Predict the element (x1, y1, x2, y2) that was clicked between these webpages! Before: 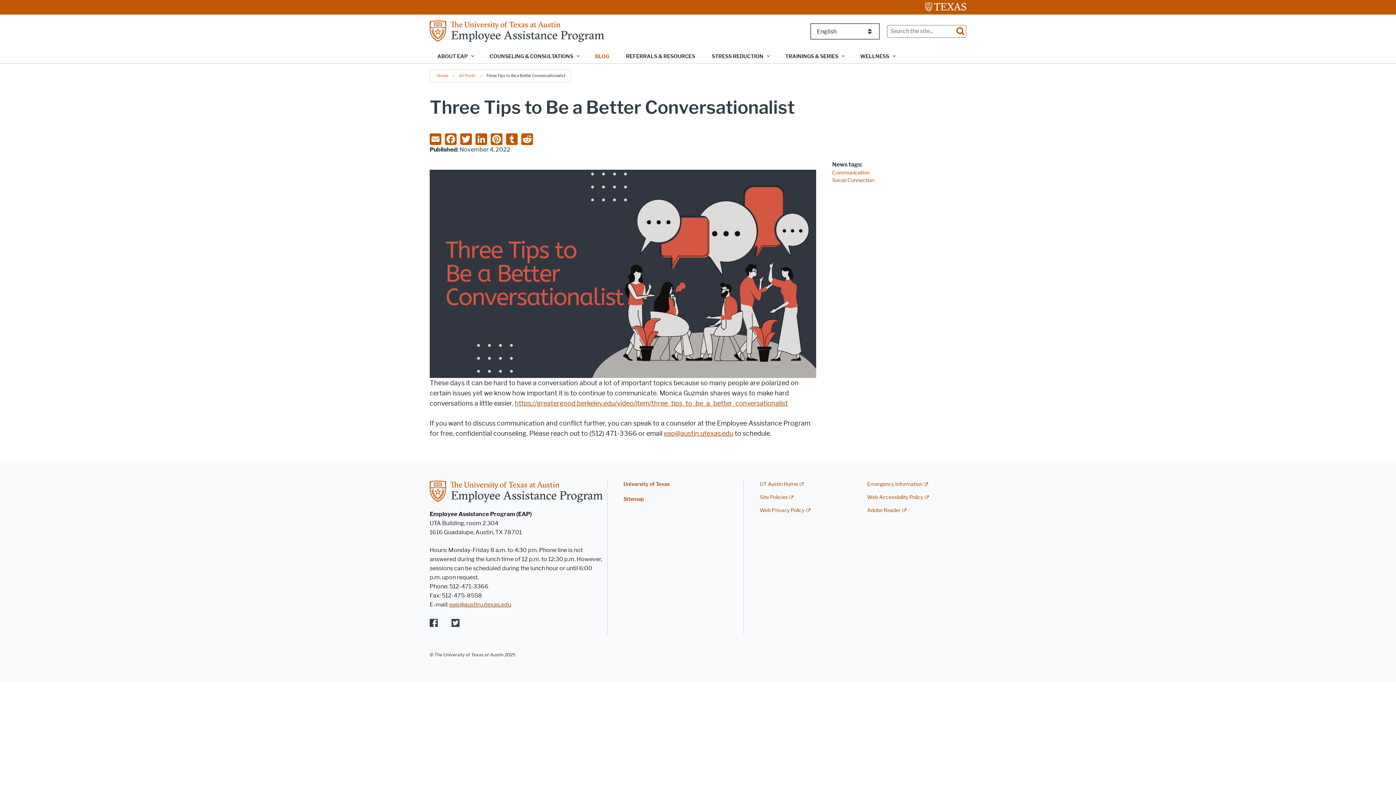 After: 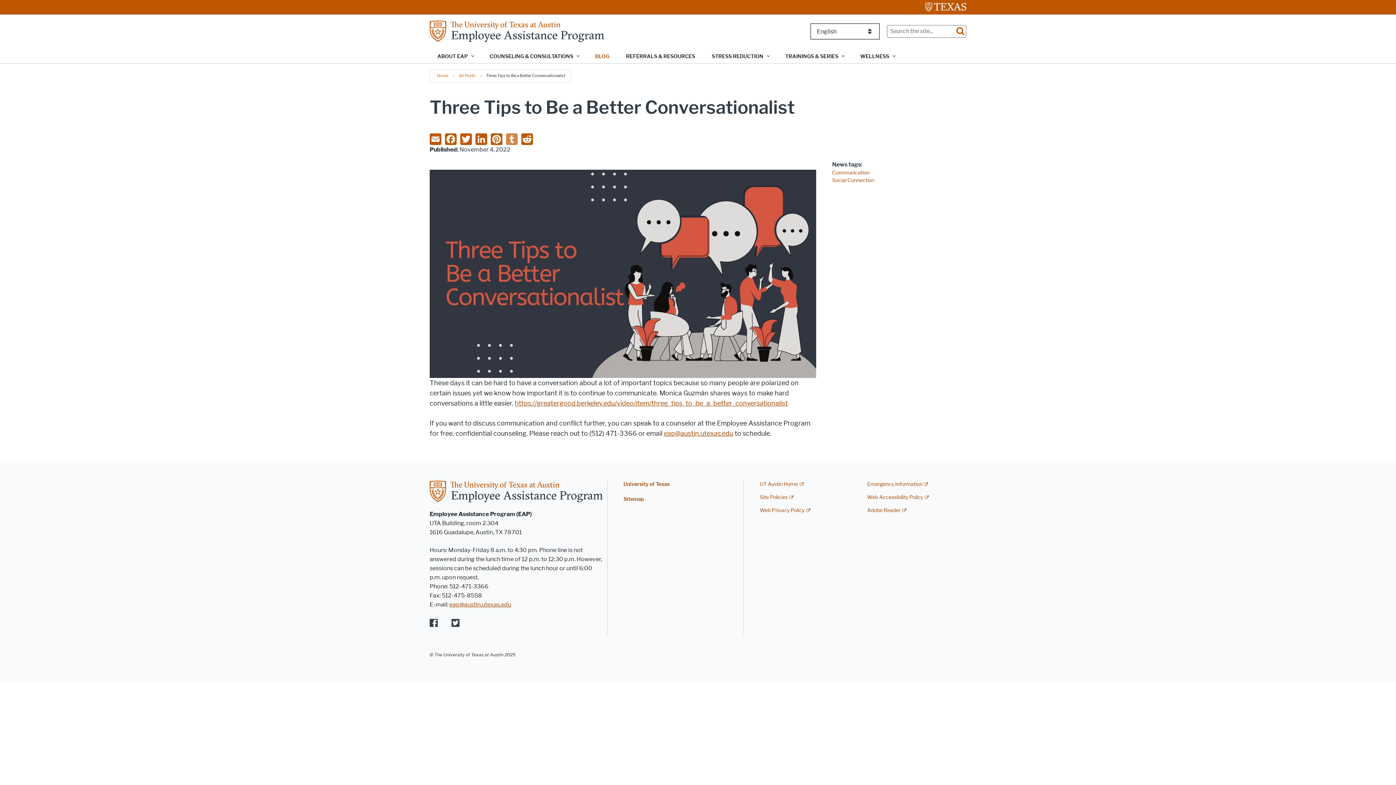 Action: bbox: (506, 132, 521, 144) label: Tumblr